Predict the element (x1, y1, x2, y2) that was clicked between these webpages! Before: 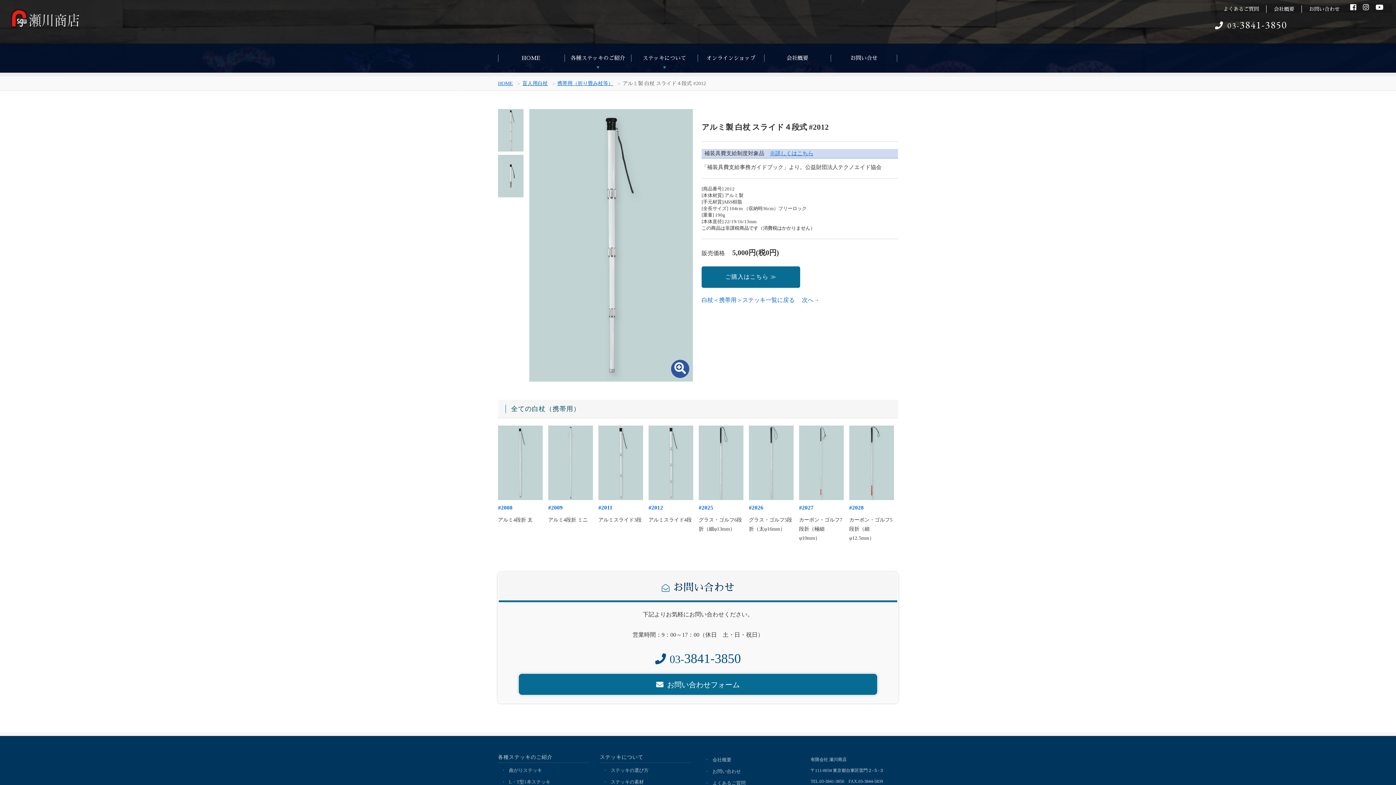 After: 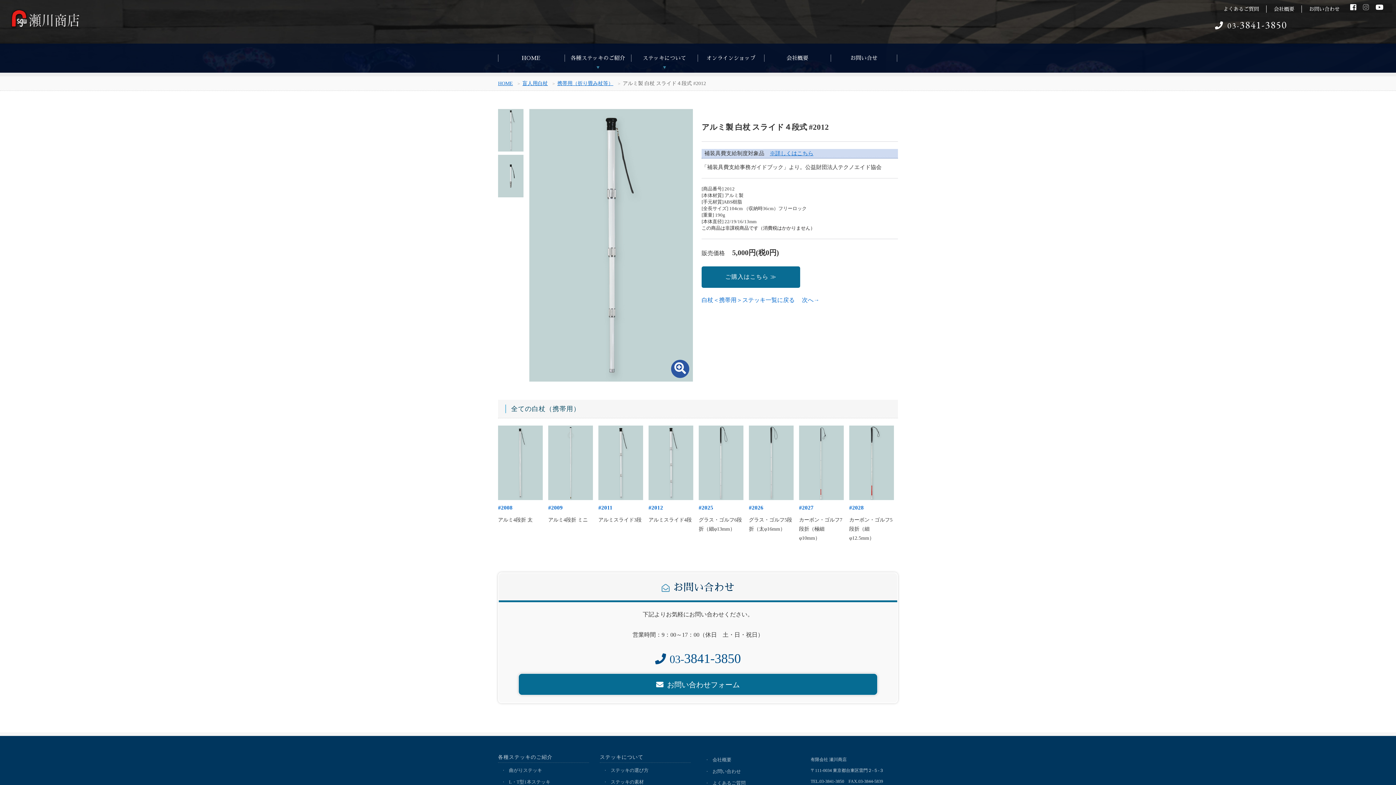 Action: bbox: (1363, 4, 1369, 10)